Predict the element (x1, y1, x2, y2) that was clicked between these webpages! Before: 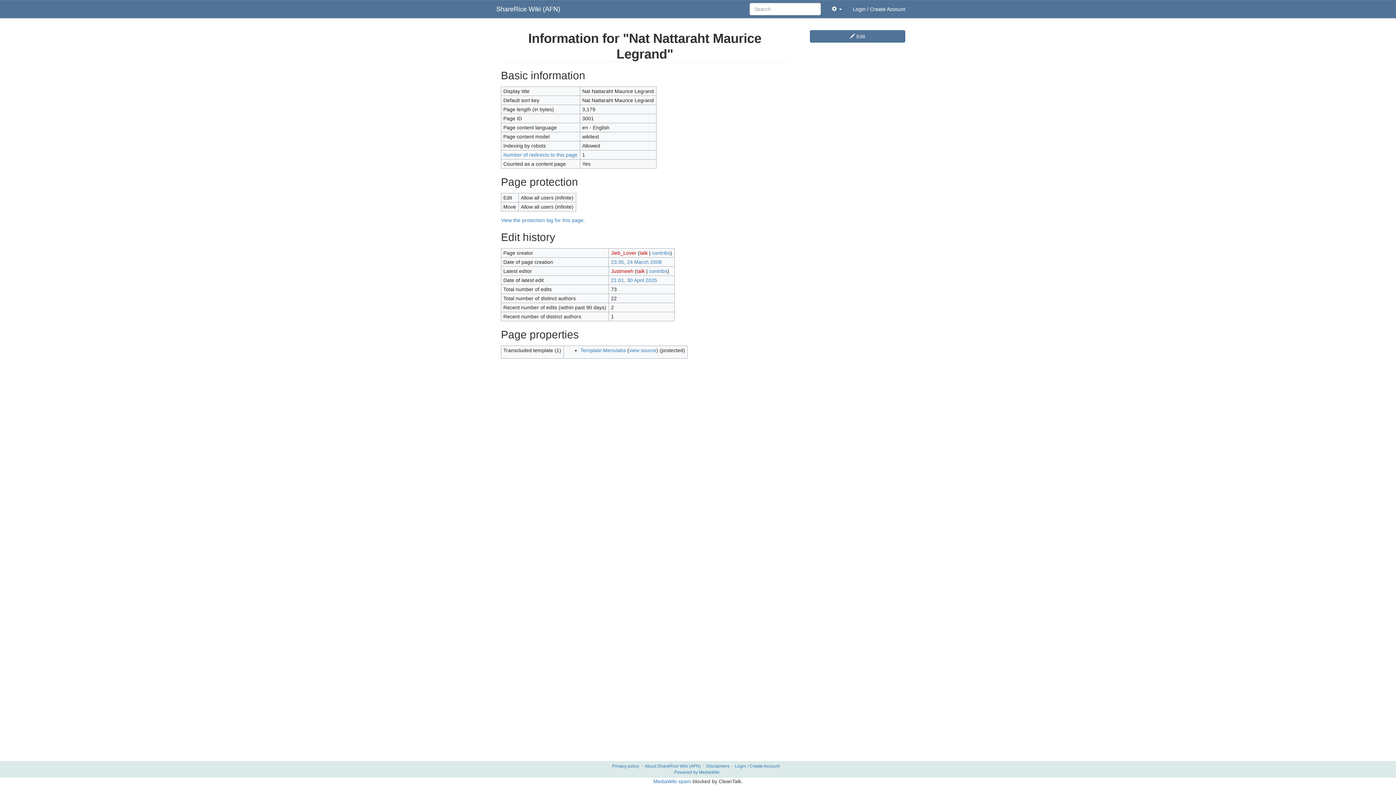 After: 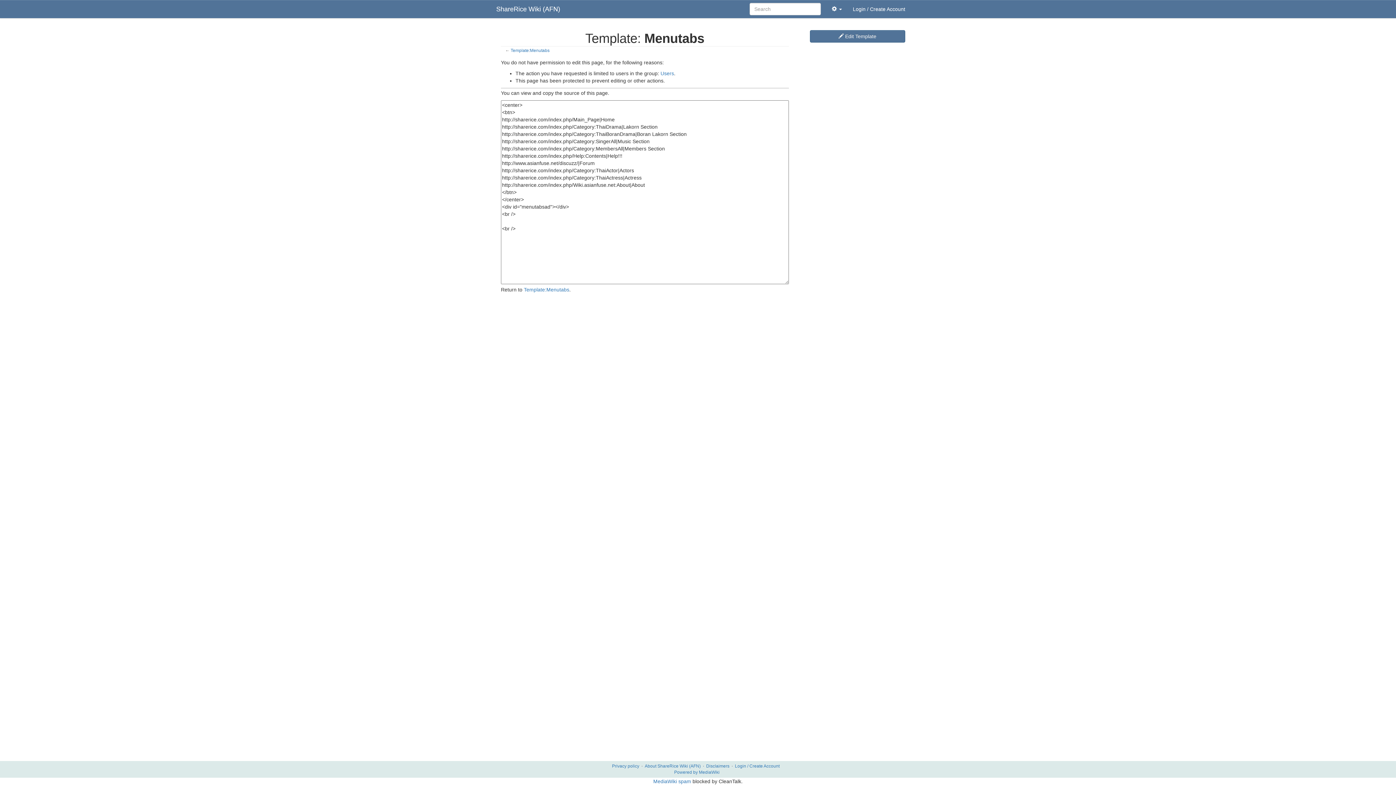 Action: bbox: (629, 347, 656, 353) label: view source